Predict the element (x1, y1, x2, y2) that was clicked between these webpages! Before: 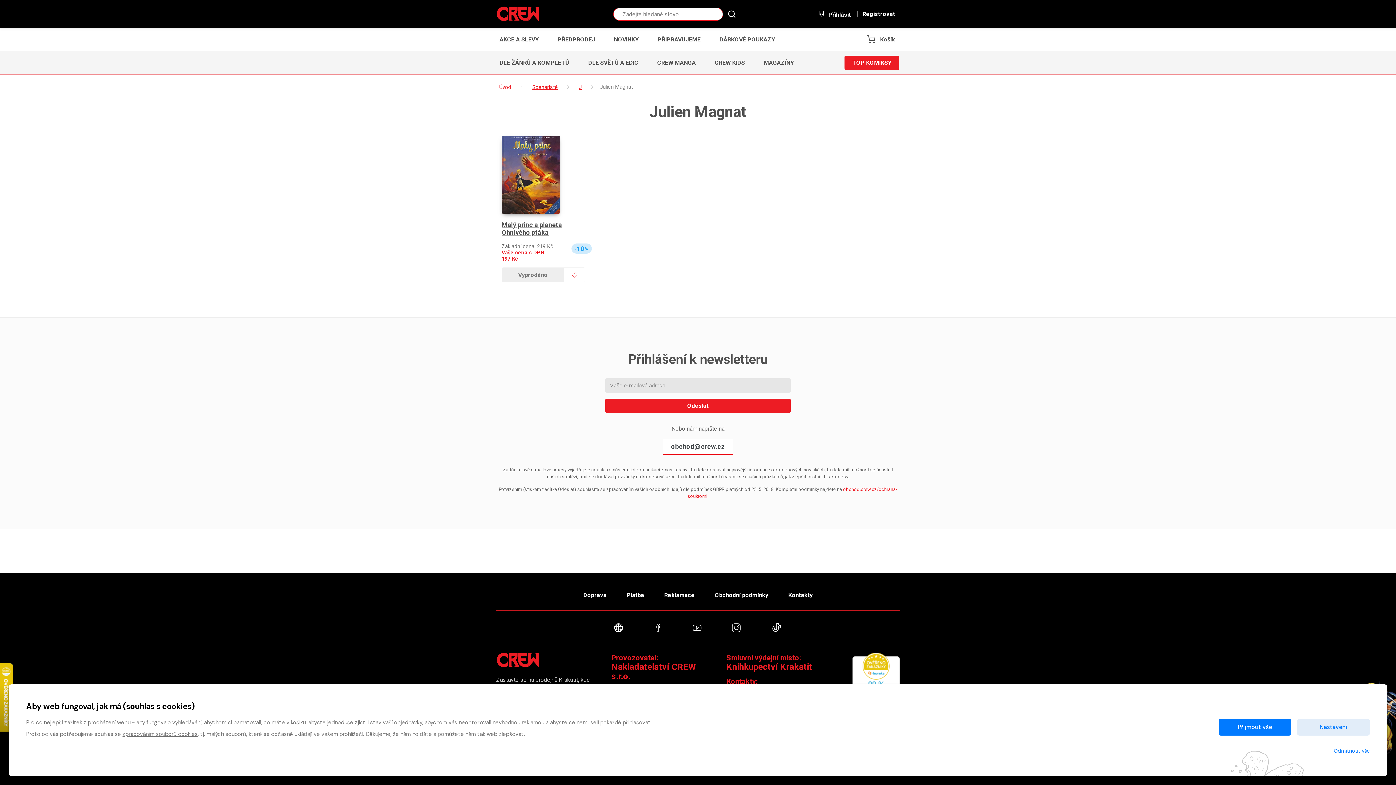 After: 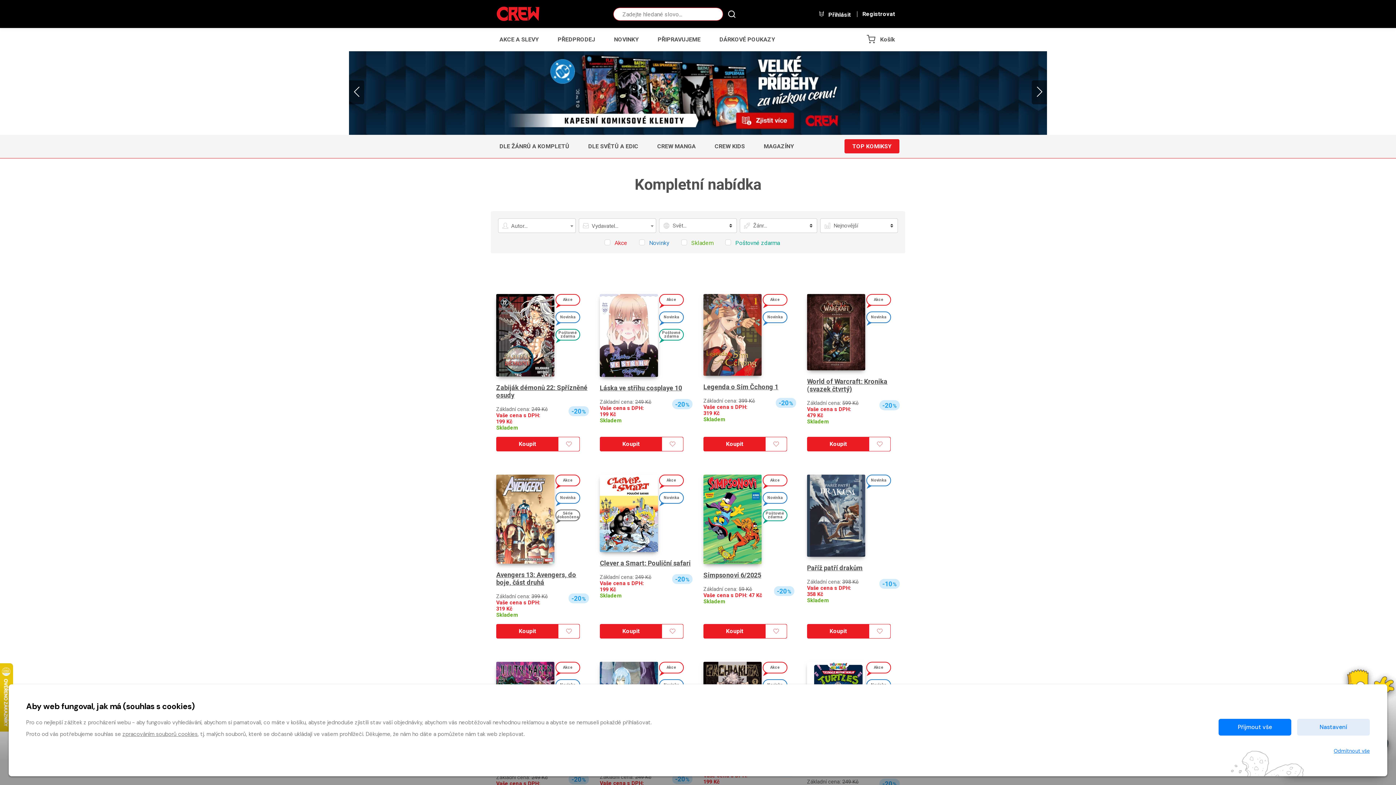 Action: bbox: (496, 82, 514, 91) label: Úvod